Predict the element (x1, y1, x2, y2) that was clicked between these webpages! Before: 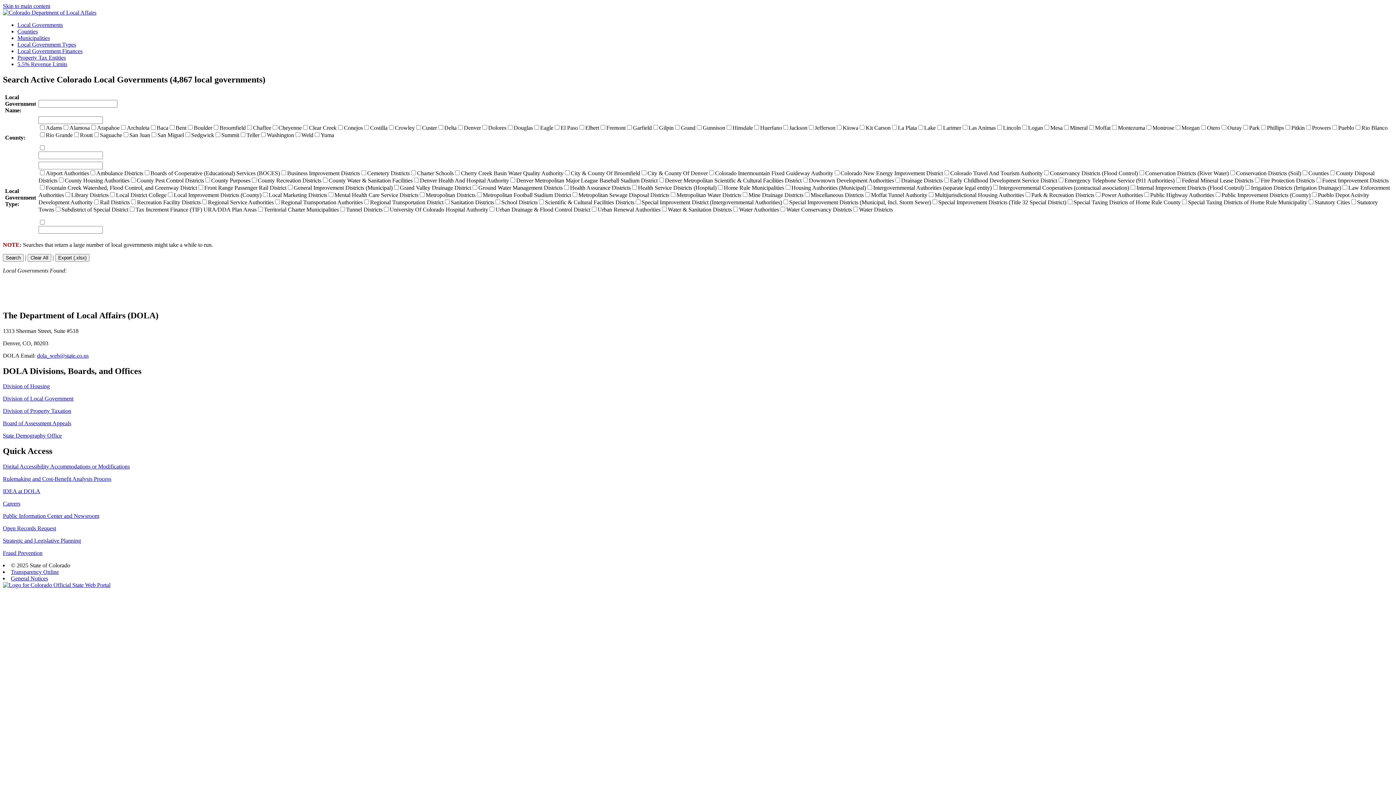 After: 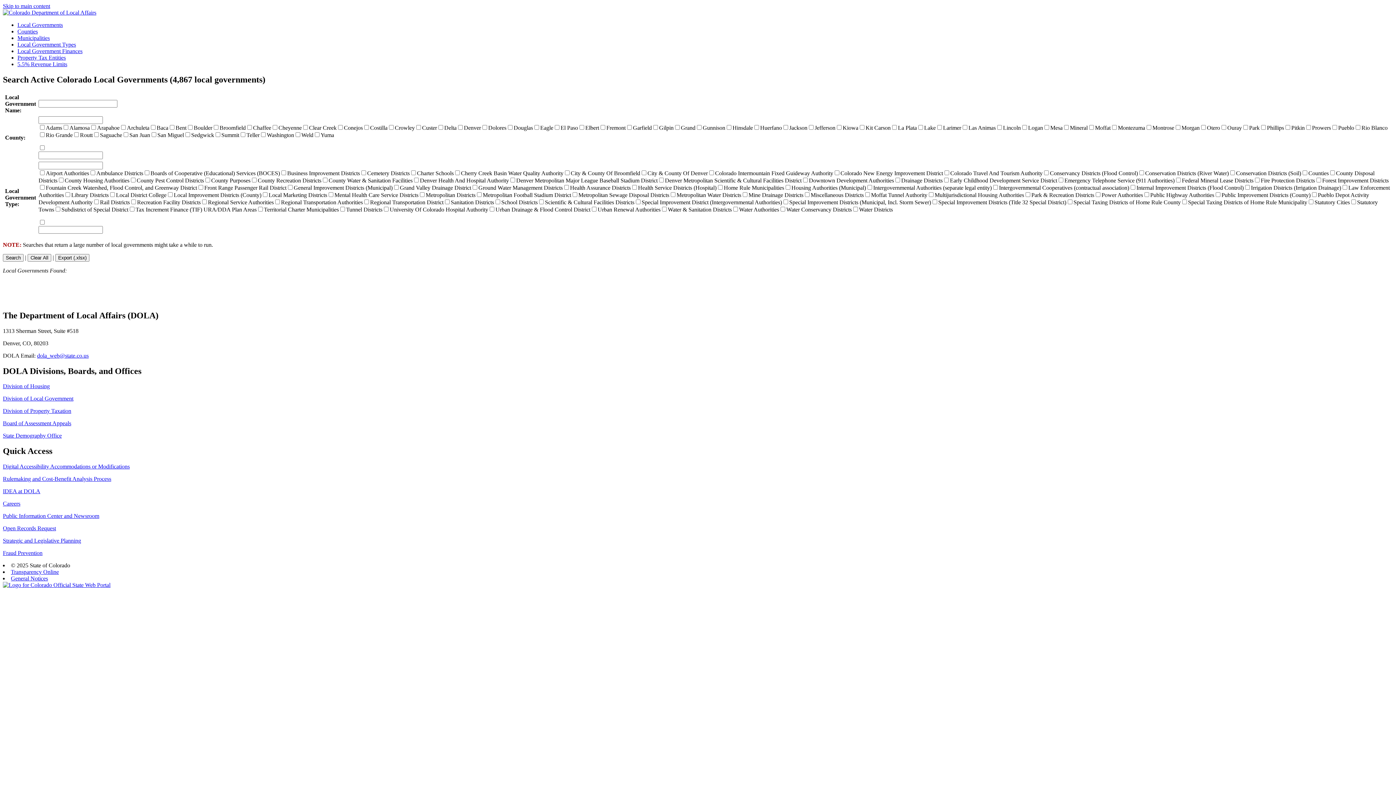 Action: label: Strategic and Legislative Planning bbox: (2, 537, 81, 544)